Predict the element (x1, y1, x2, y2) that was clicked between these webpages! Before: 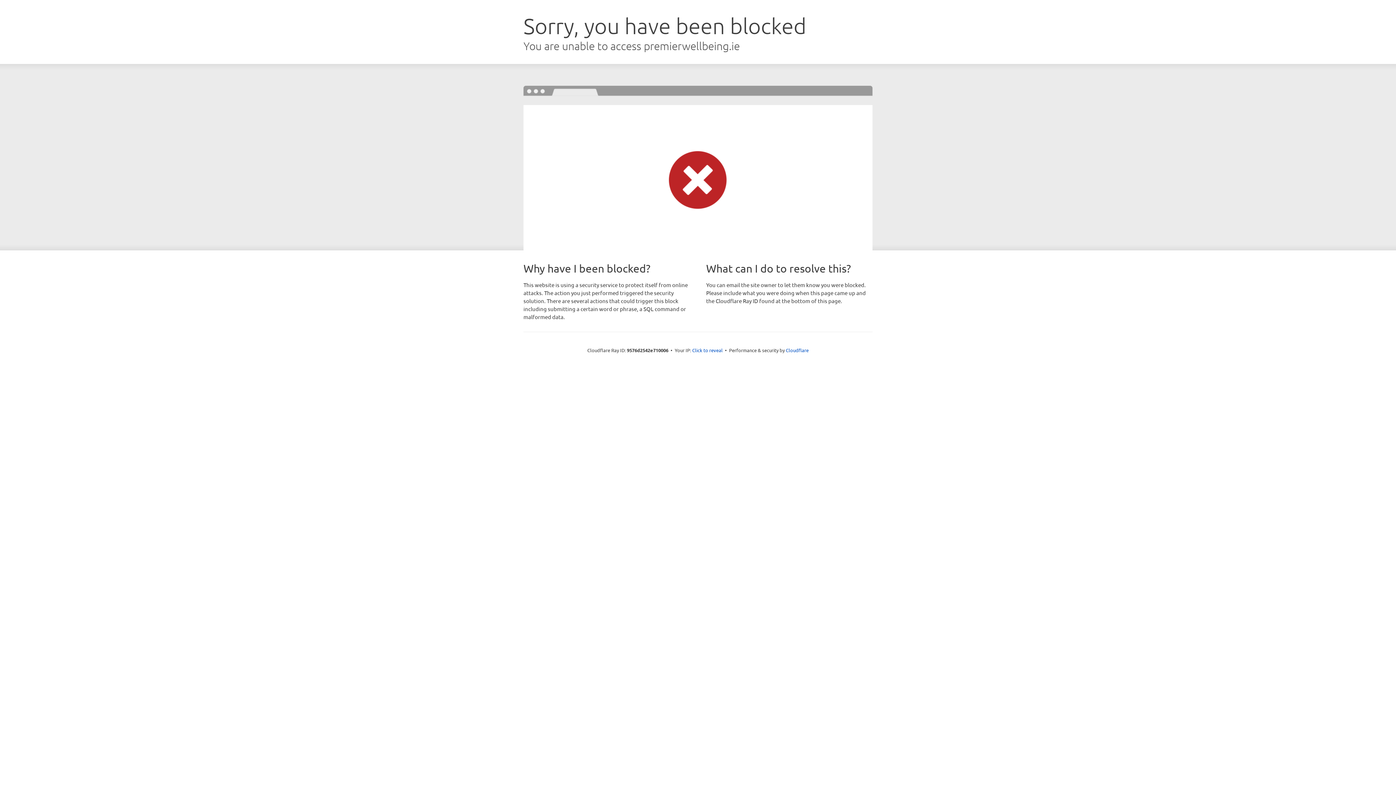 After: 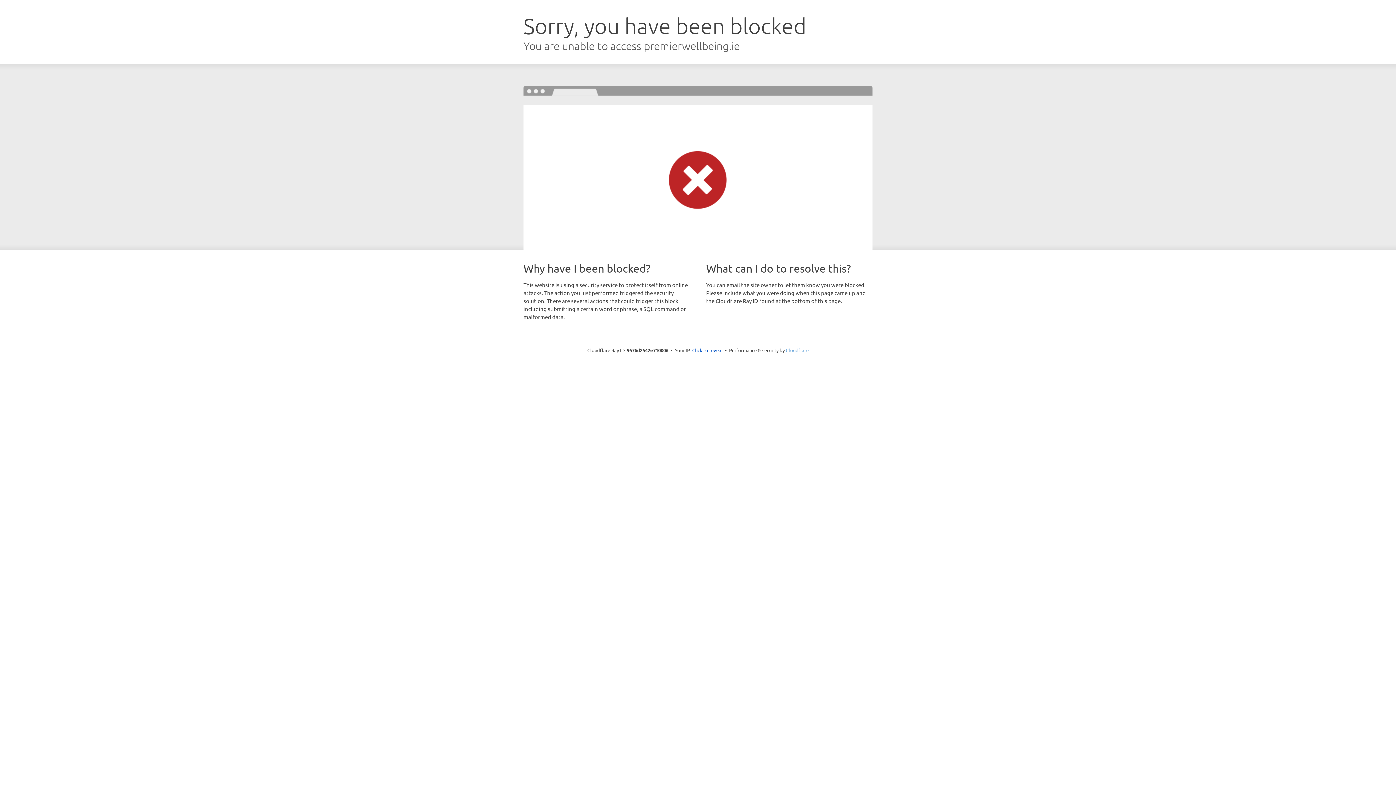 Action: label: Cloudflare bbox: (786, 347, 808, 353)